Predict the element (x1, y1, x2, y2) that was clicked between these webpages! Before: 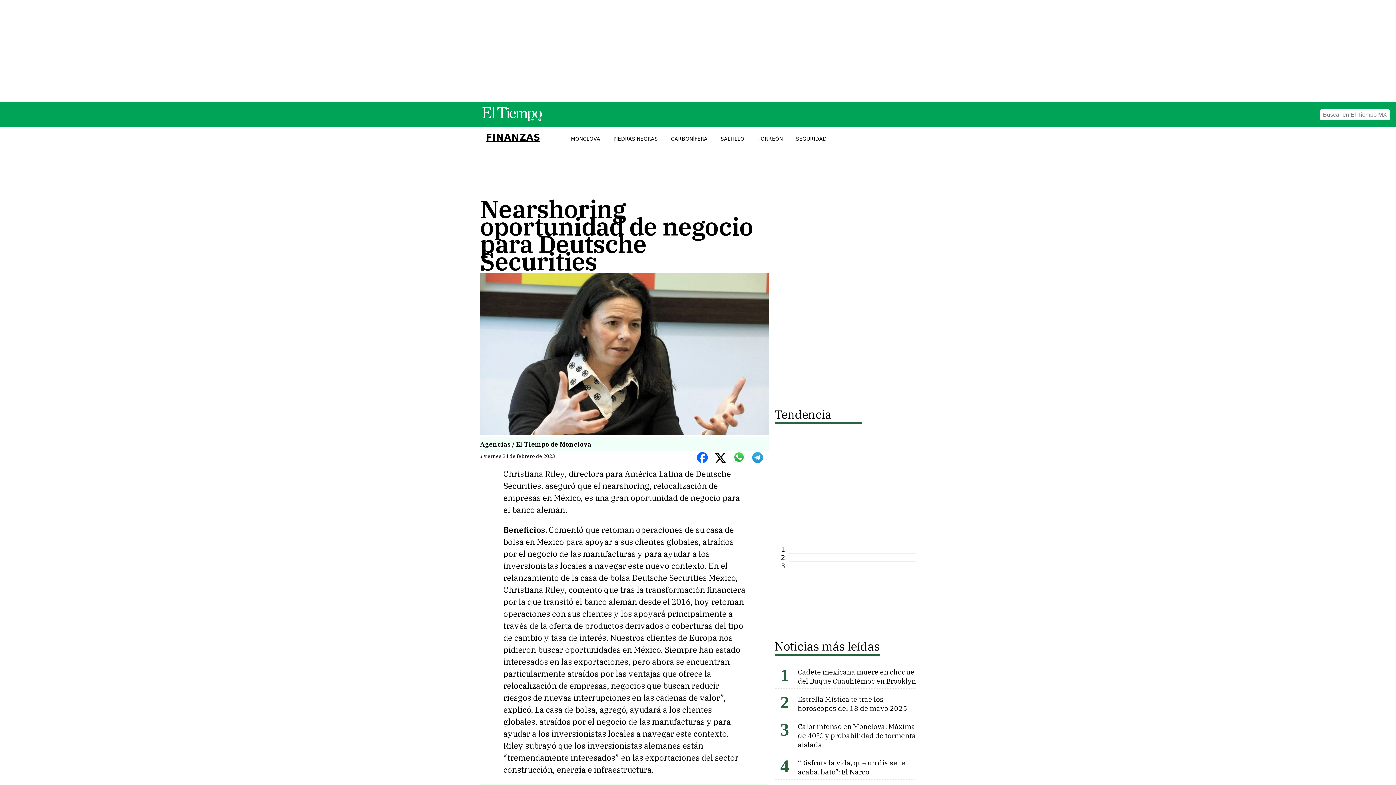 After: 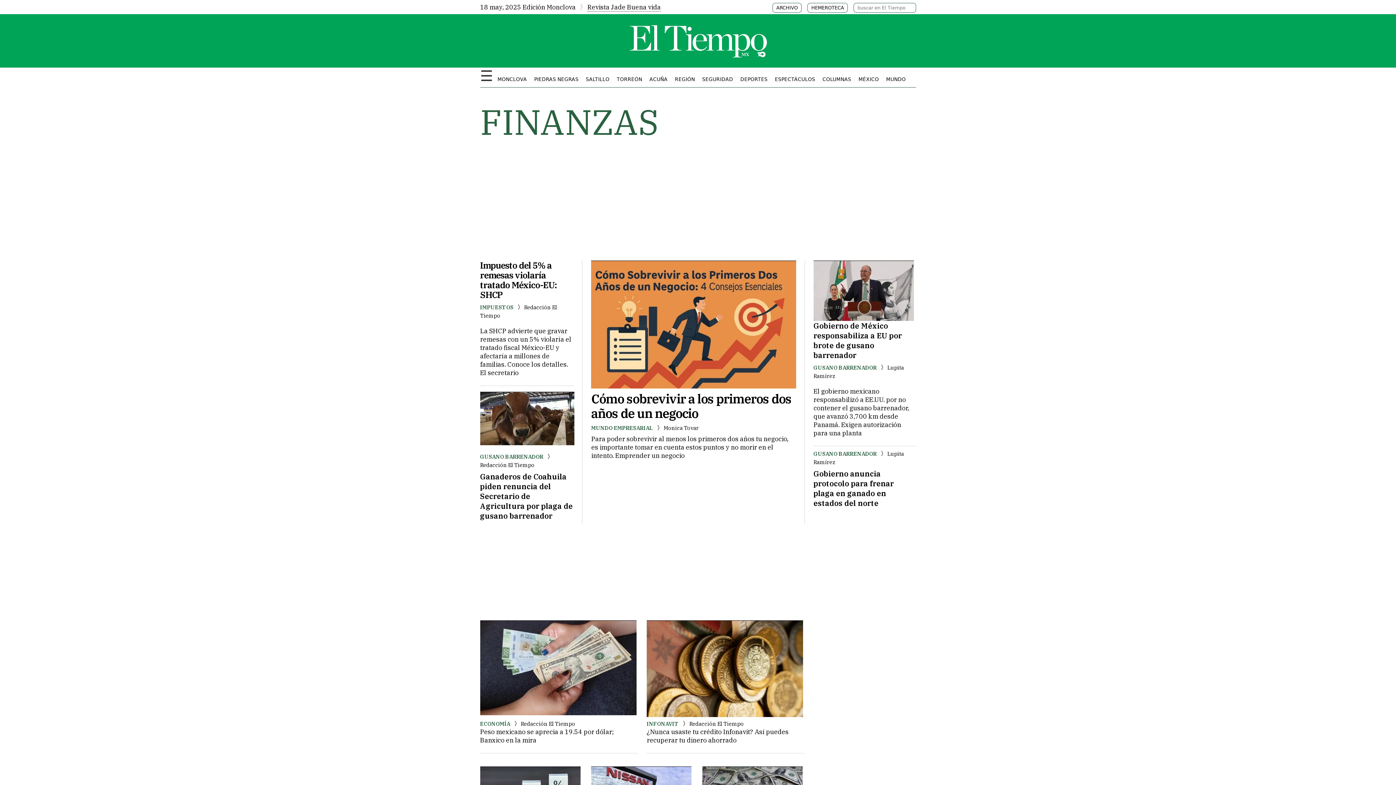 Action: bbox: (480, 126, 546, 148) label: FINANZAS